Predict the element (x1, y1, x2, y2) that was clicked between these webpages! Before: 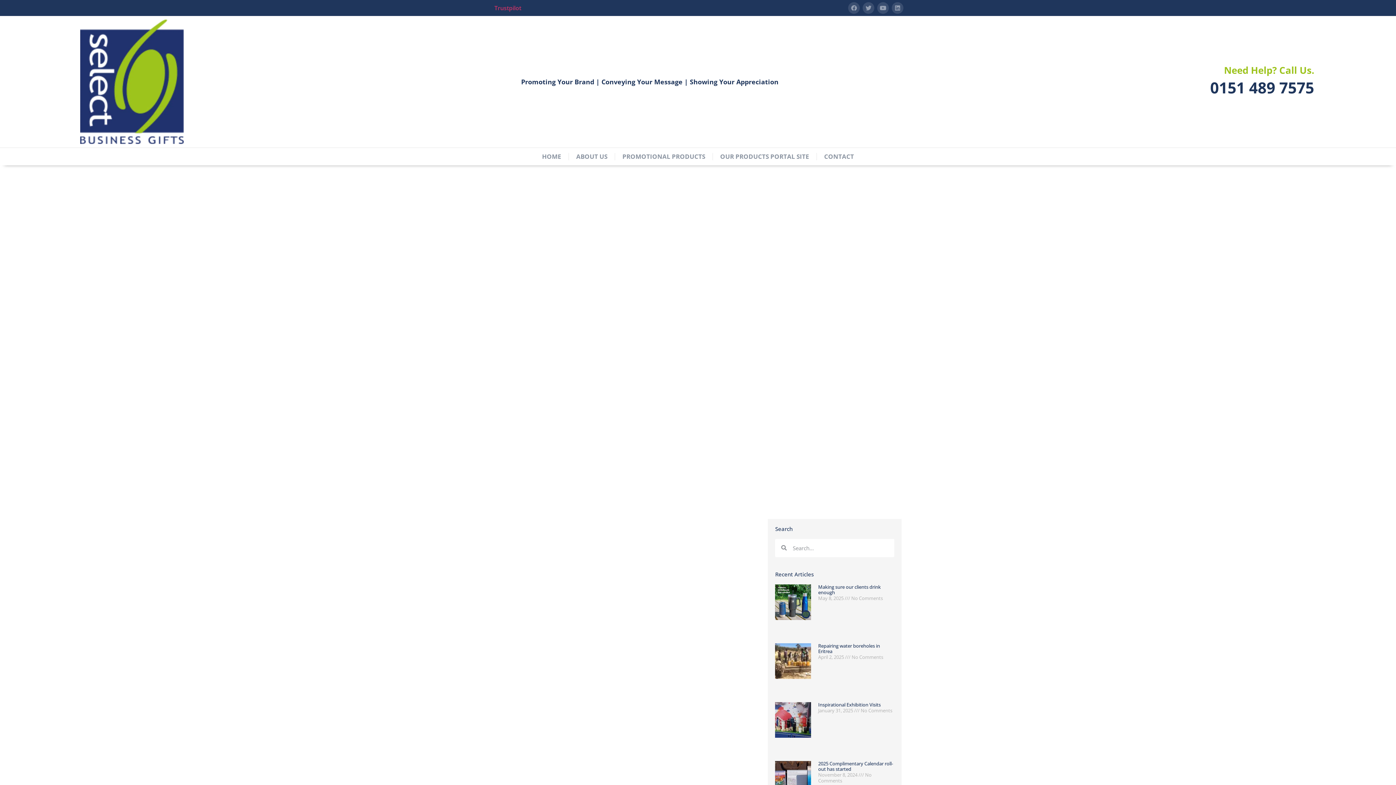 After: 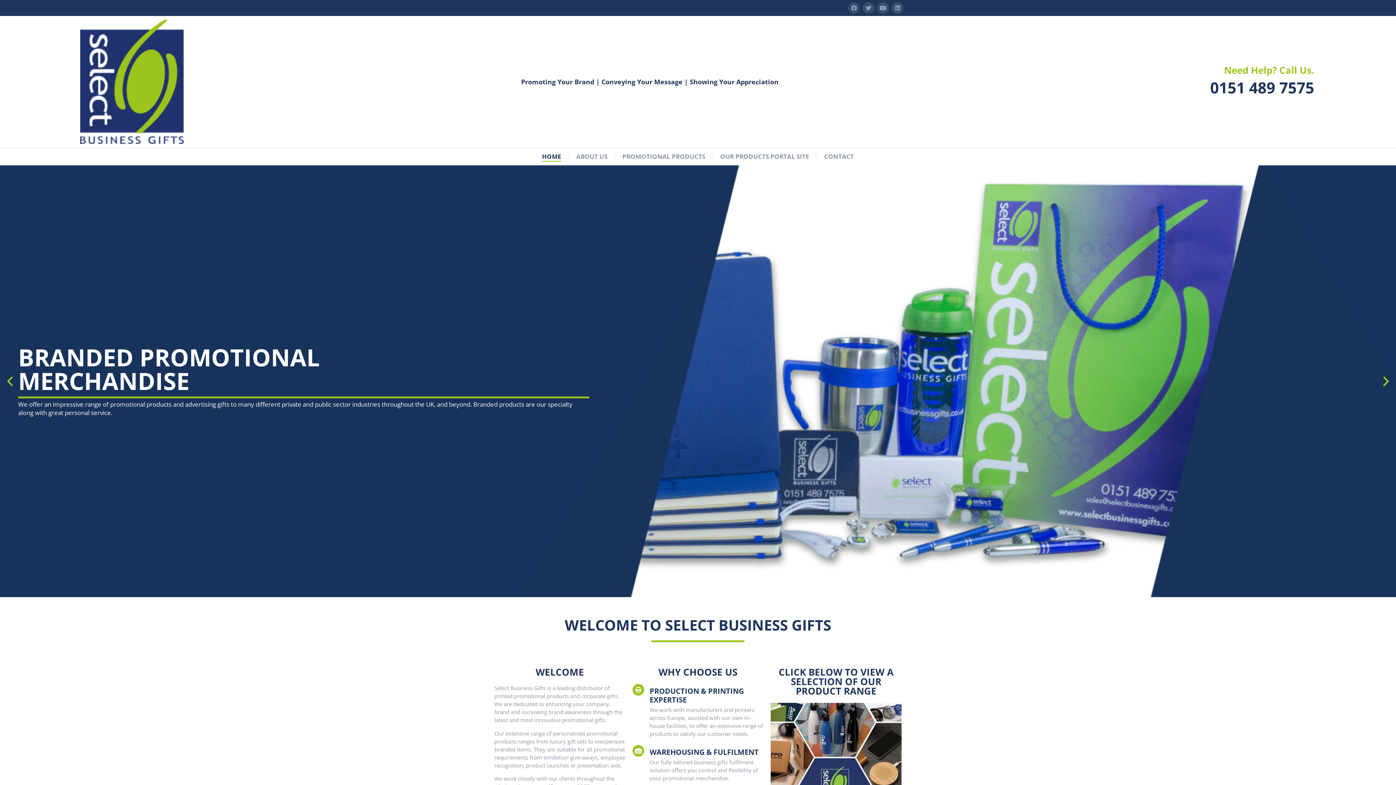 Action: bbox: (69, 19, 296, 144)